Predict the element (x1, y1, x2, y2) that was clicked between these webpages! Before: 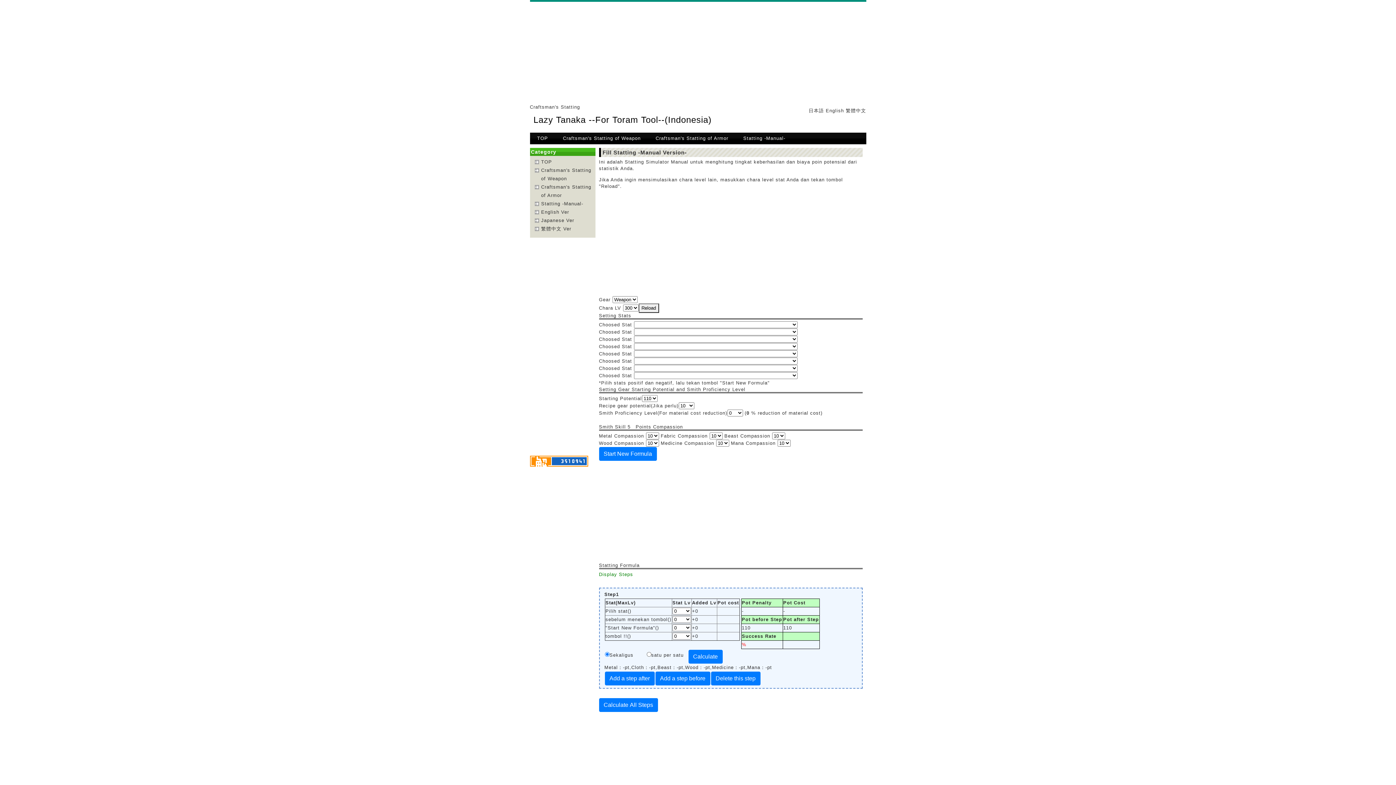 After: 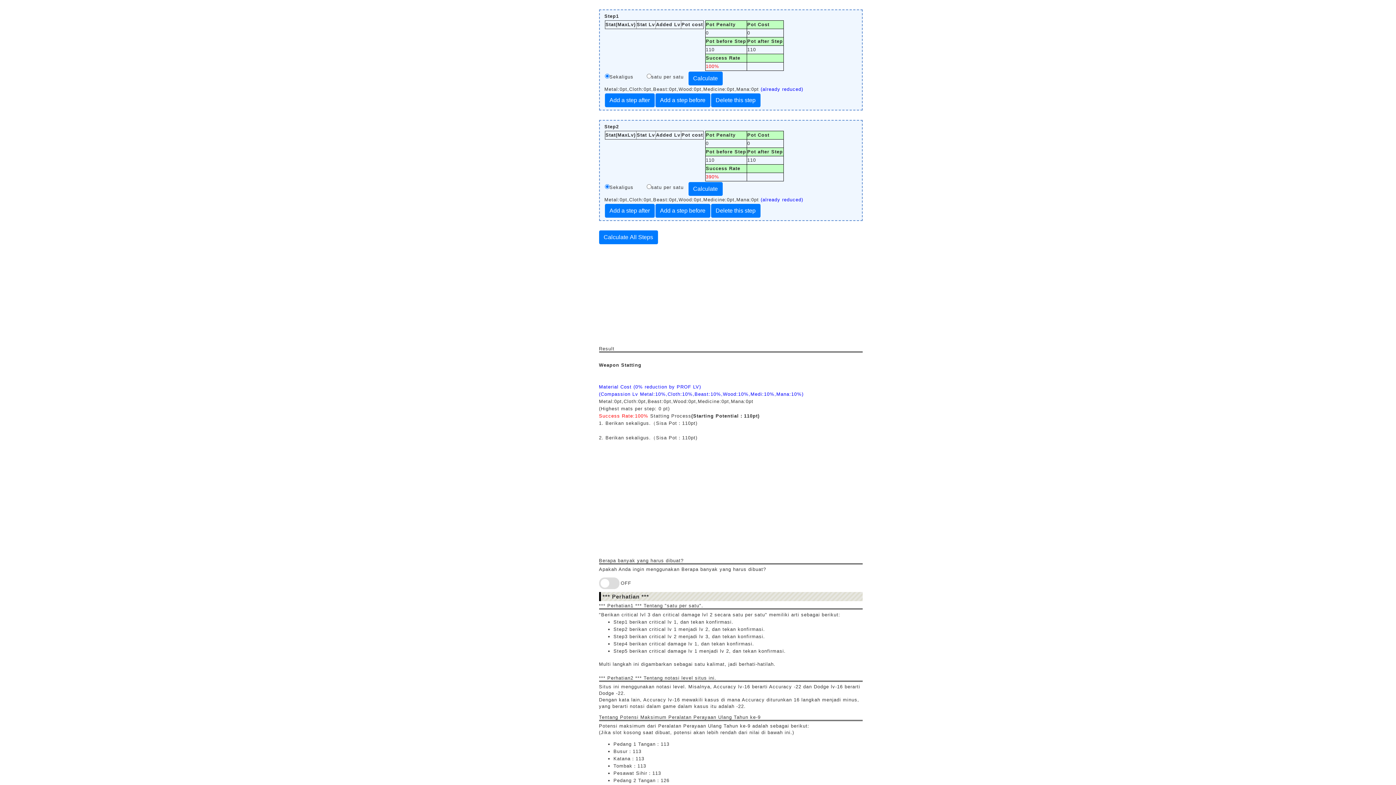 Action: label: Add a step before bbox: (655, 671, 710, 685)